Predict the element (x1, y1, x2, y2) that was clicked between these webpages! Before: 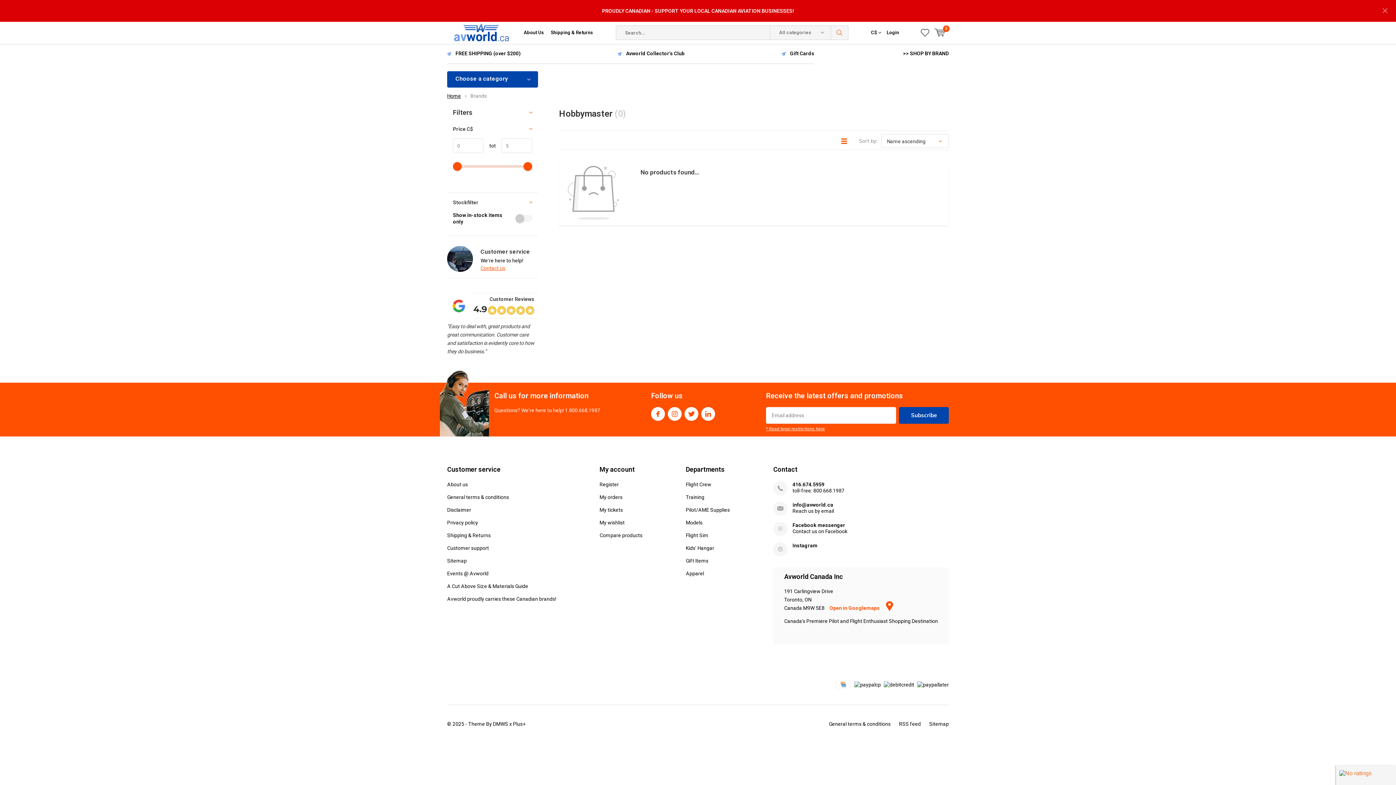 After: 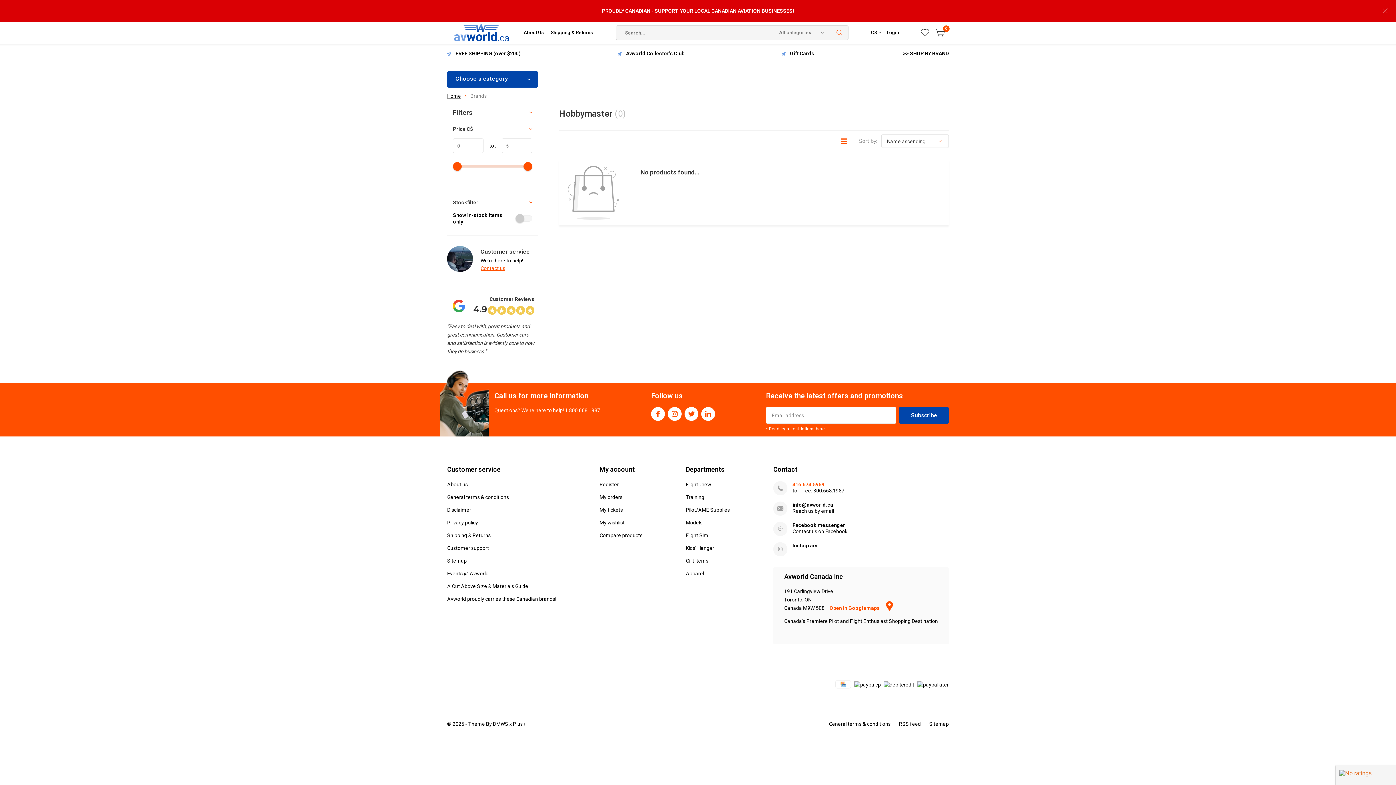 Action: bbox: (792, 481, 949, 488) label: 416.674.5959